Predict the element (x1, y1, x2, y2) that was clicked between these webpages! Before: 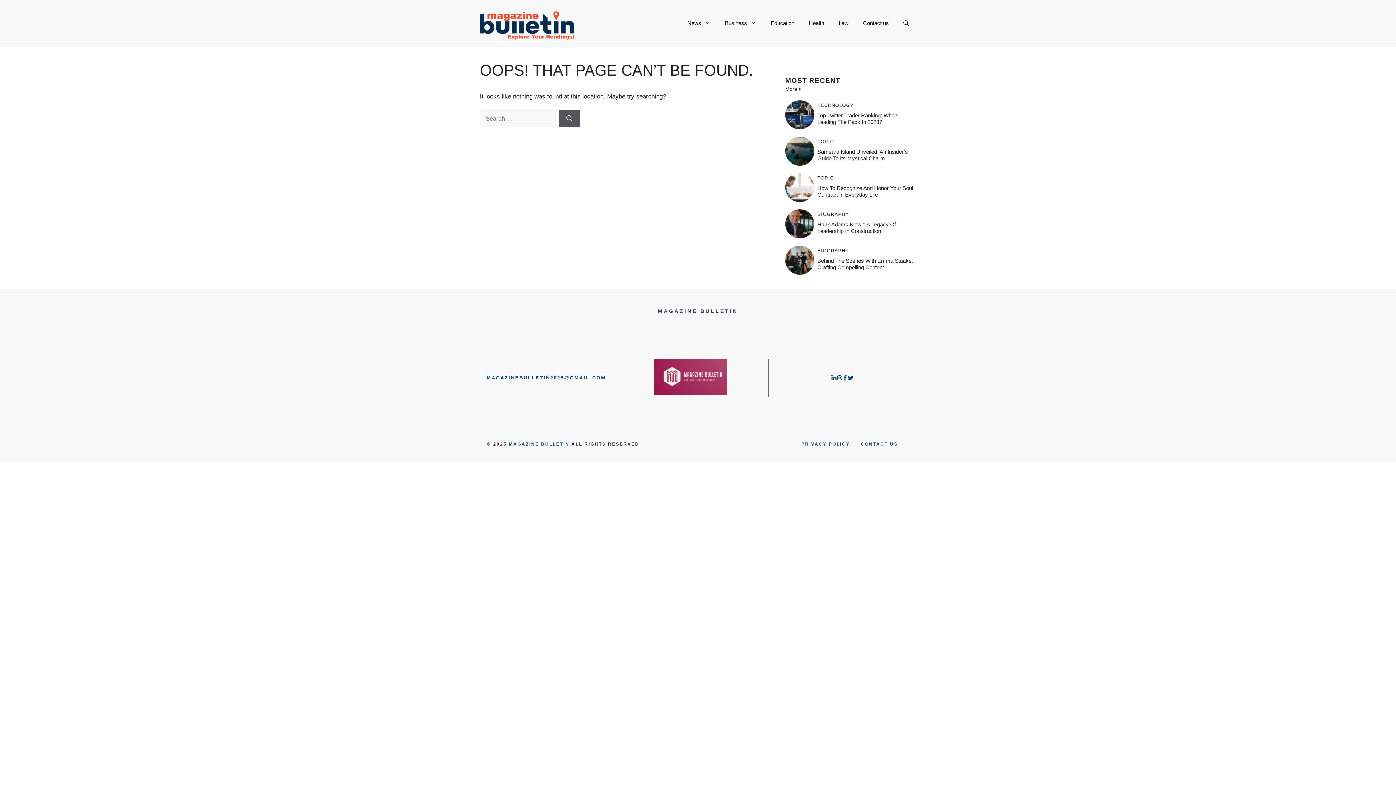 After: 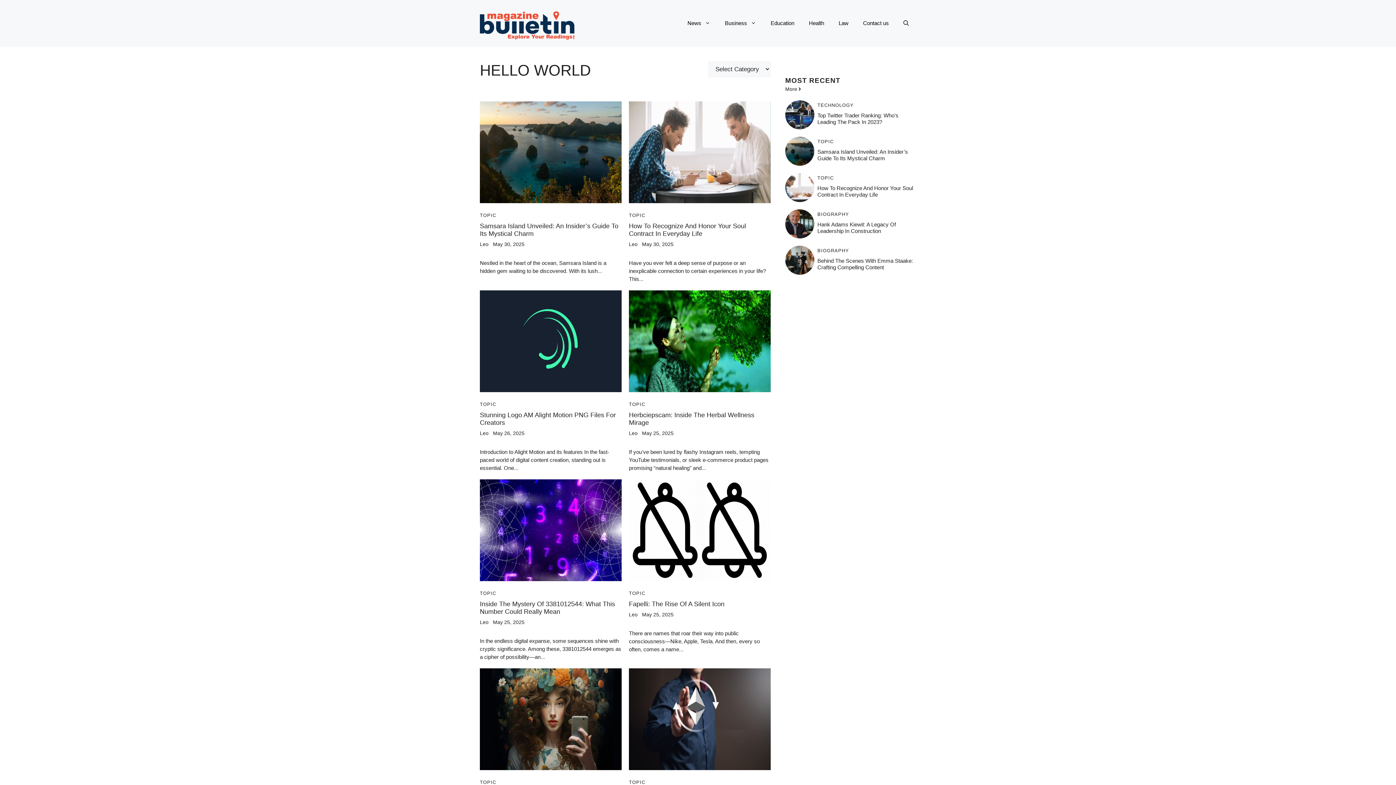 Action: bbox: (817, 139, 834, 143) label: TOPIC